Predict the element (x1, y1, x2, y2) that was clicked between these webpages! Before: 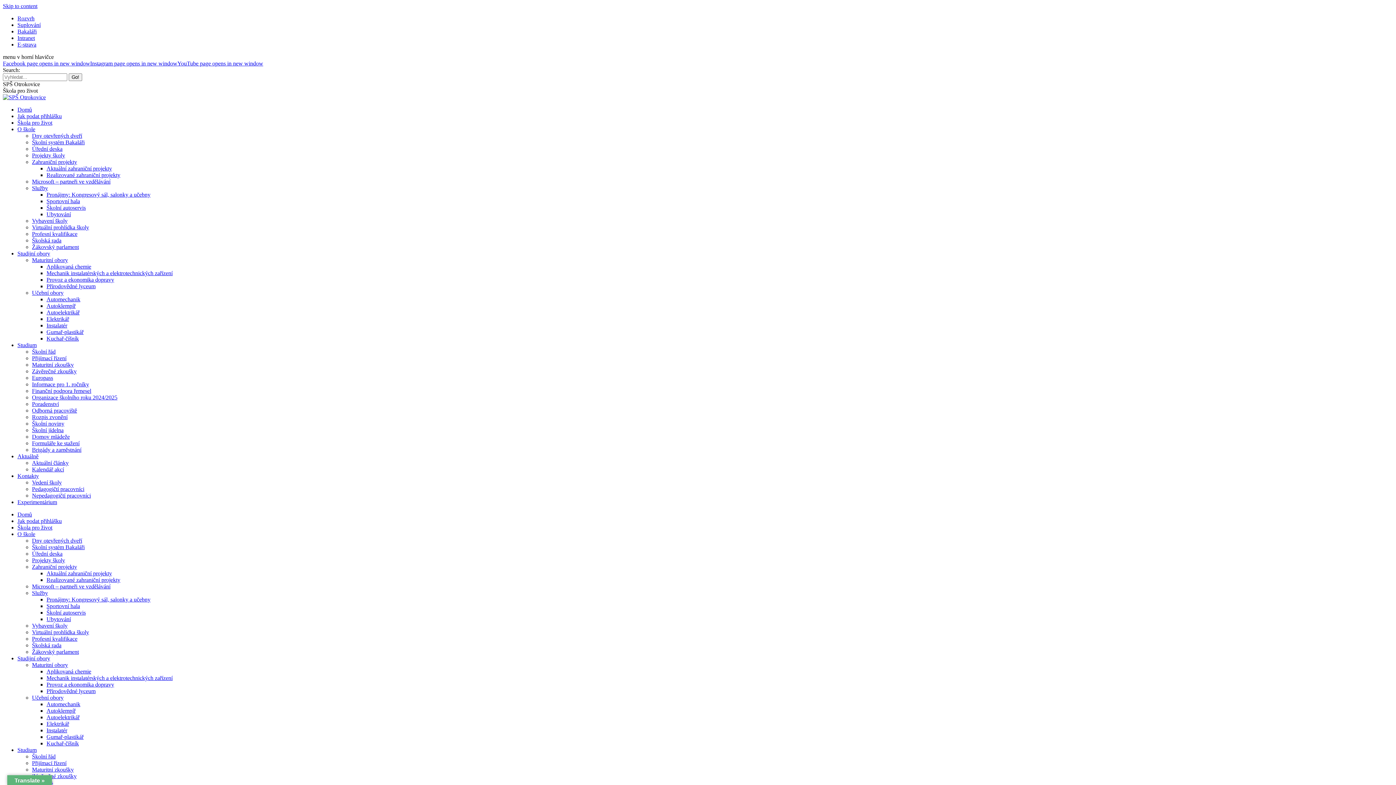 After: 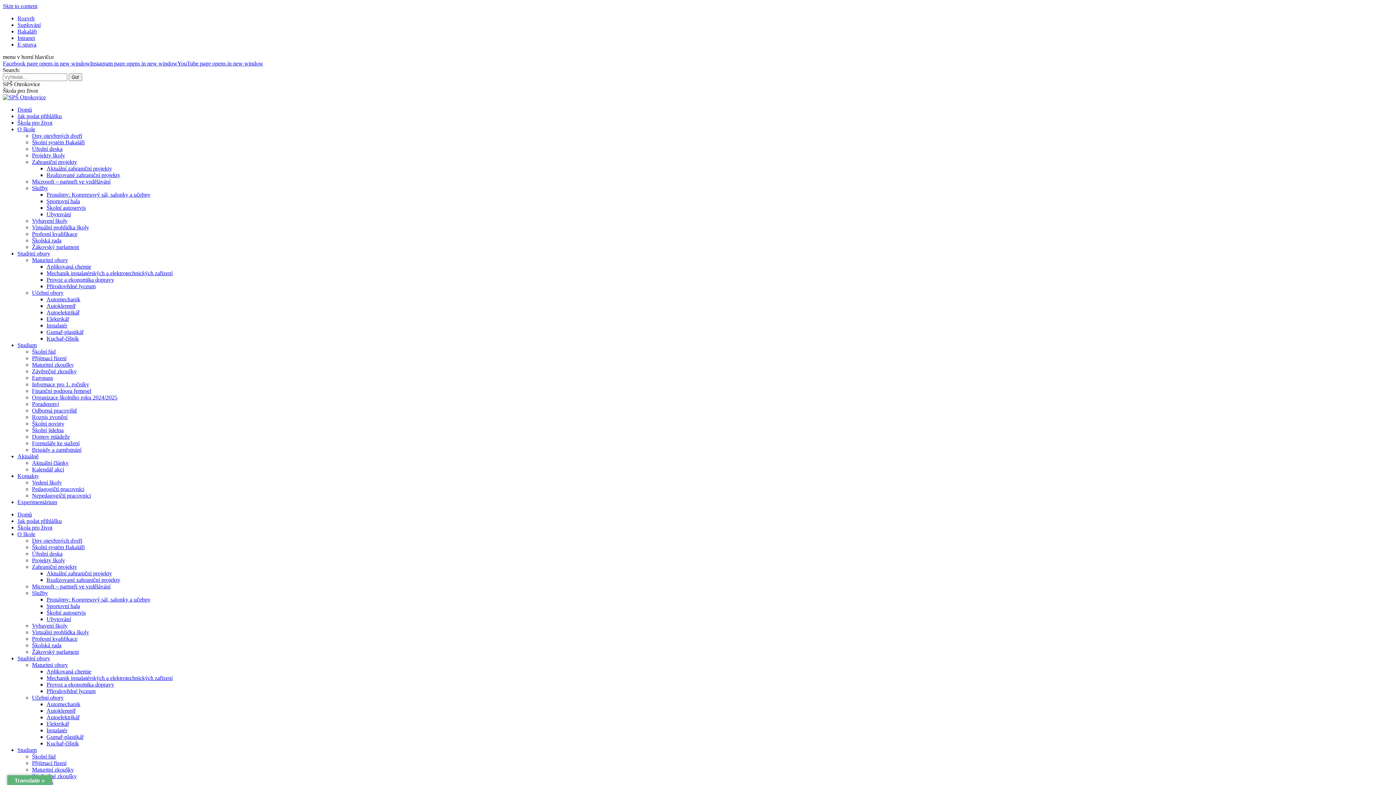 Action: bbox: (32, 257, 68, 263) label: Maturitní obory